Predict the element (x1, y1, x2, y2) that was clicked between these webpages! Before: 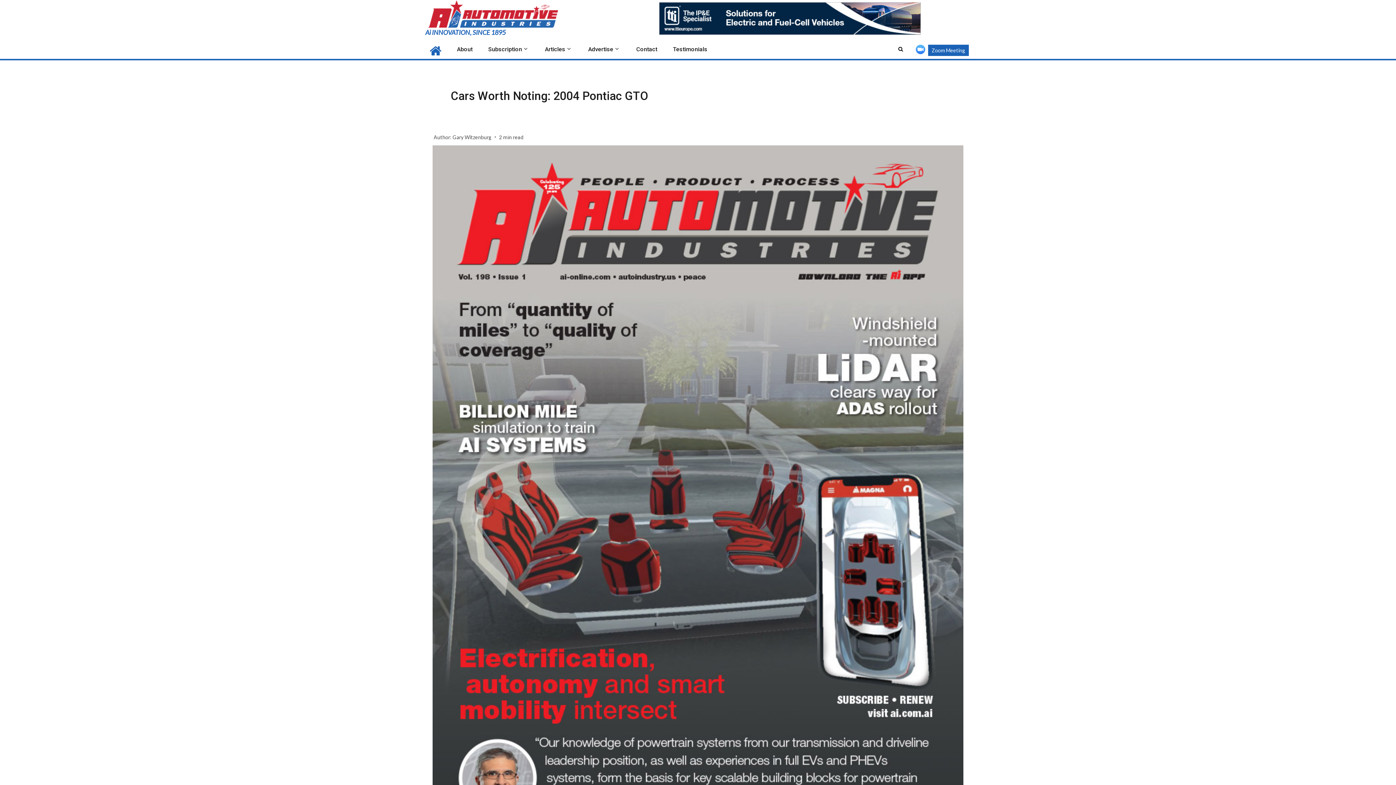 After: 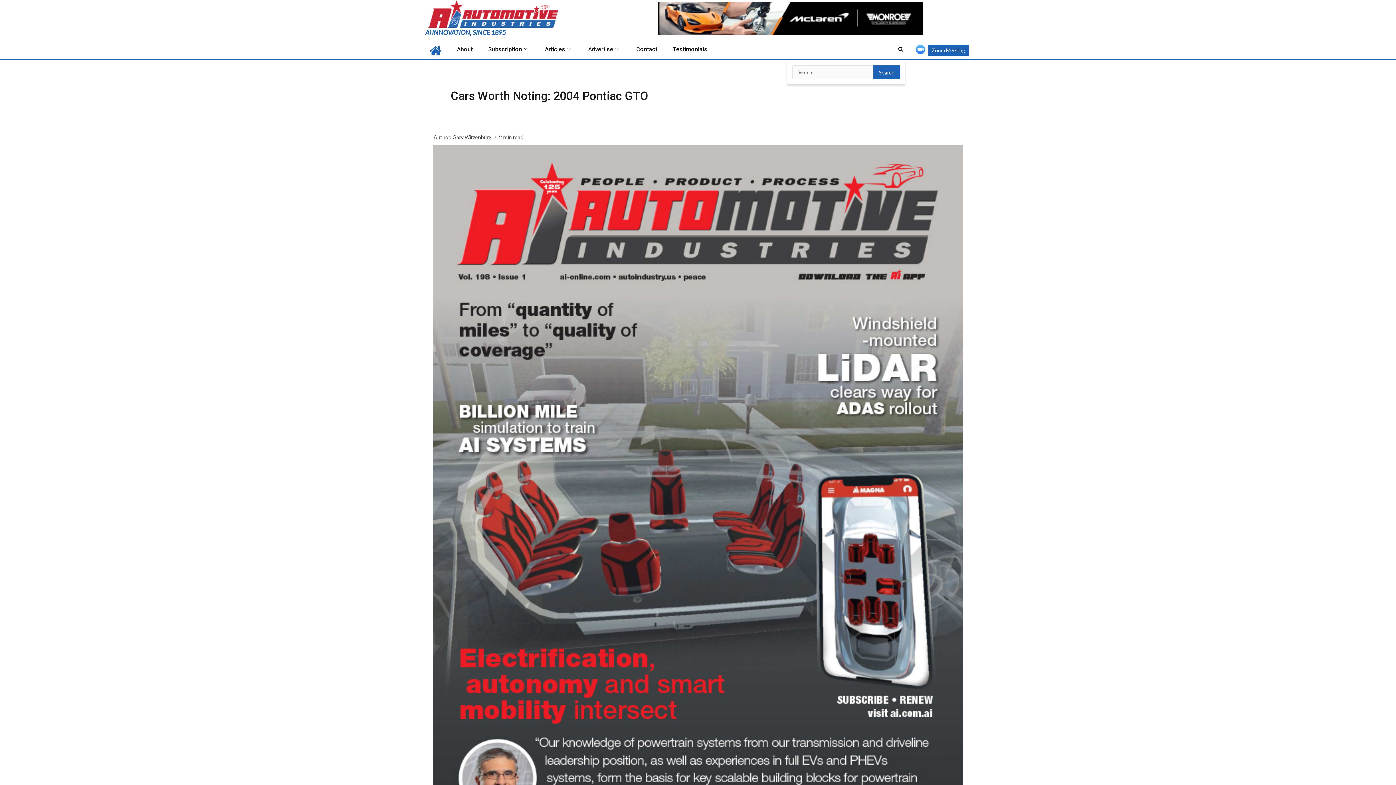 Action: bbox: (896, 42, 905, 56)